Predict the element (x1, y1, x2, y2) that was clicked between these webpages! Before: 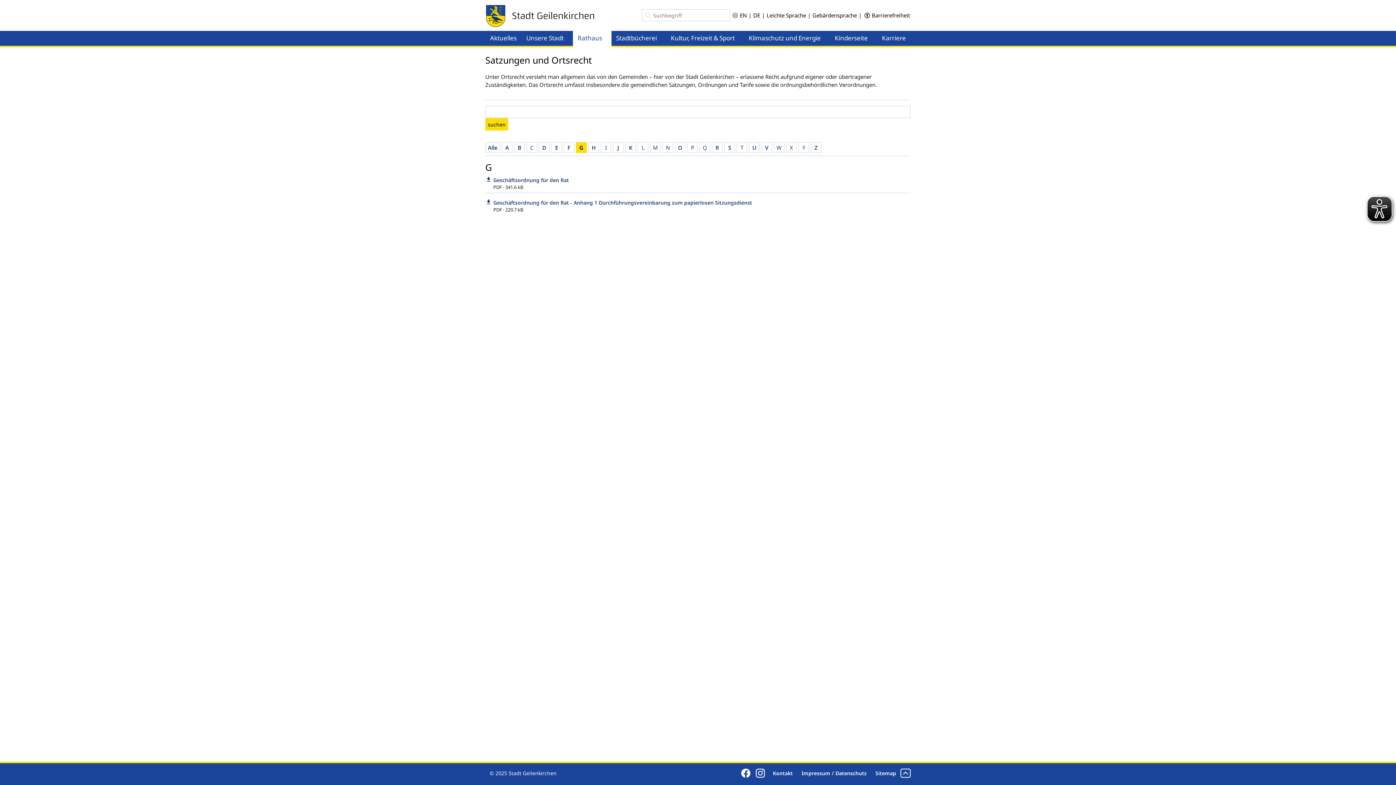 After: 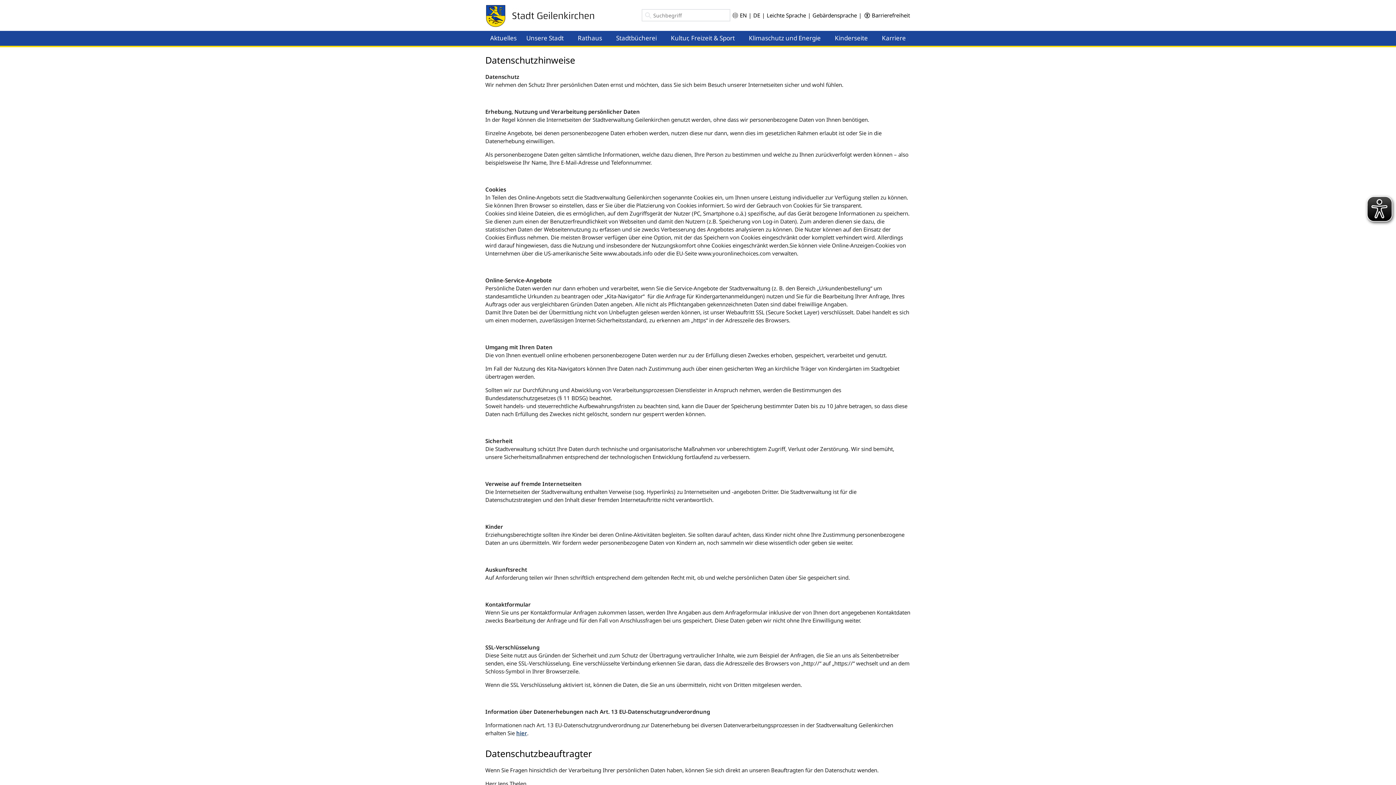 Action: bbox: (797, 769, 871, 778) label: Impressum / Datenschutz